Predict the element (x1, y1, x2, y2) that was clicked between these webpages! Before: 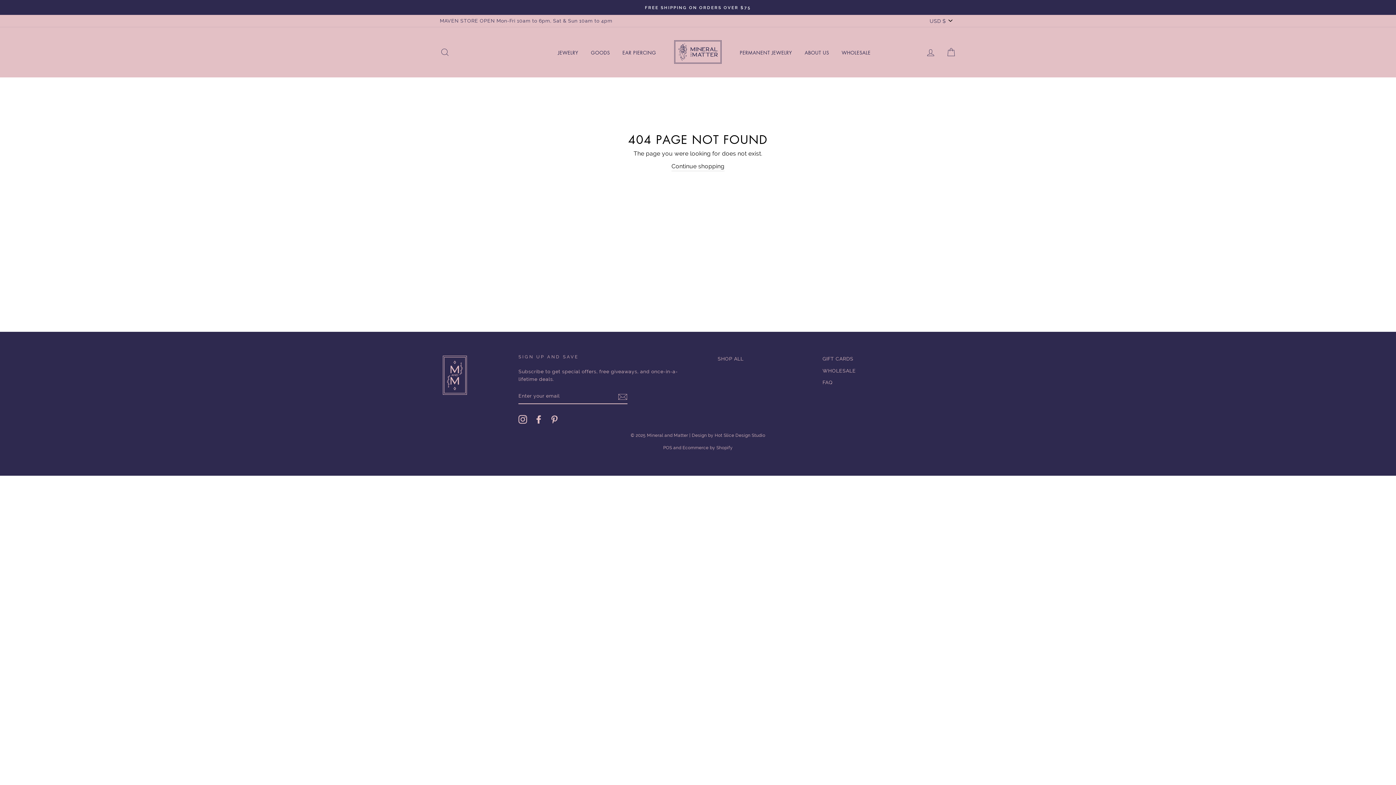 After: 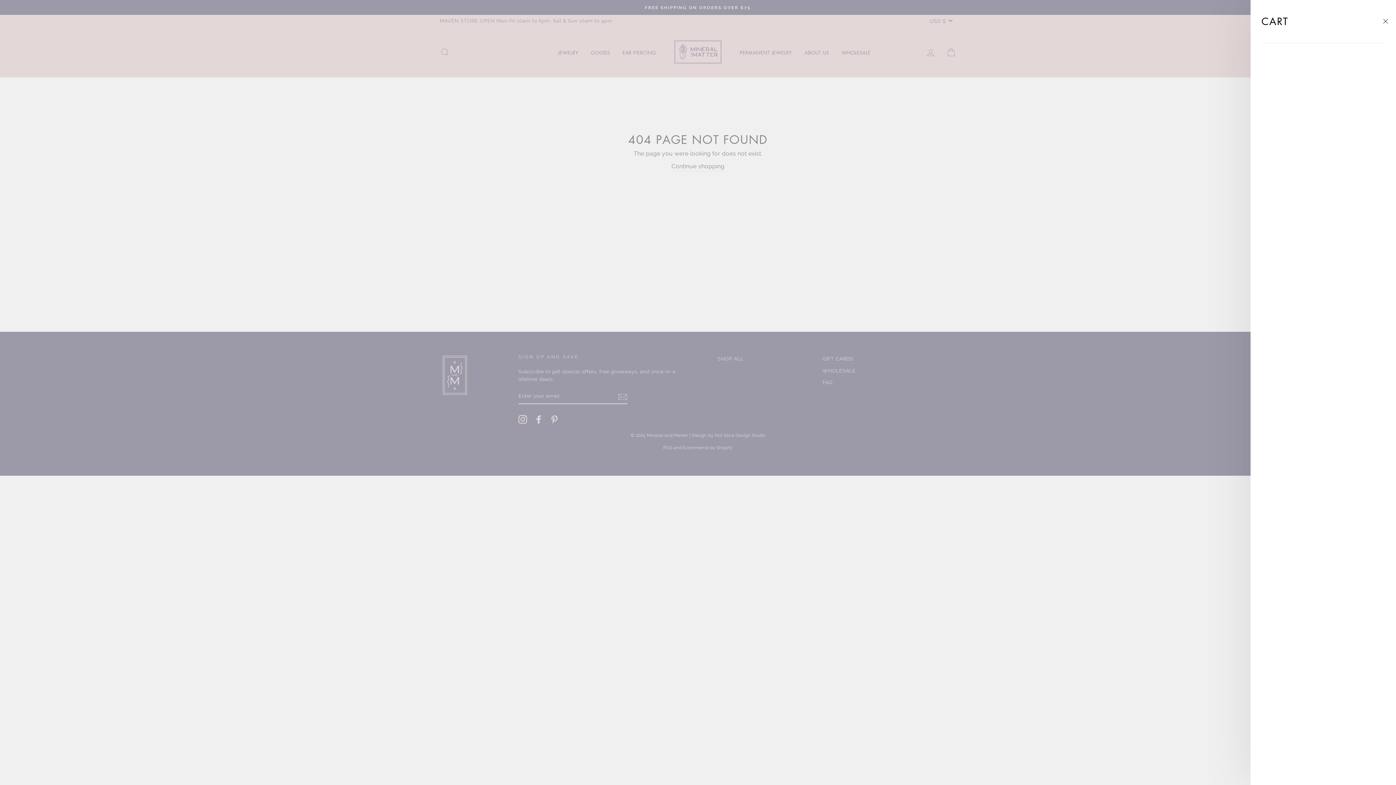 Action: label: CART bbox: (941, 44, 960, 60)